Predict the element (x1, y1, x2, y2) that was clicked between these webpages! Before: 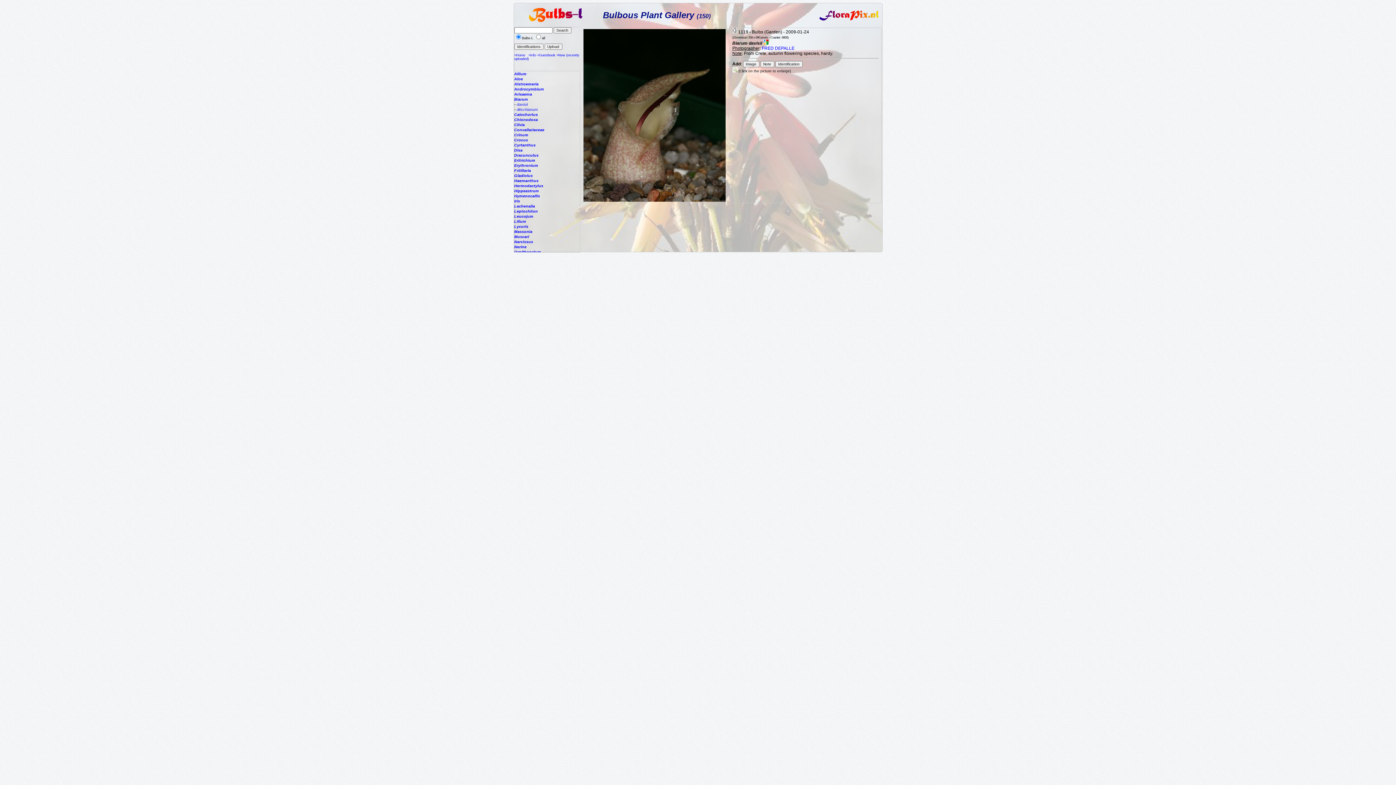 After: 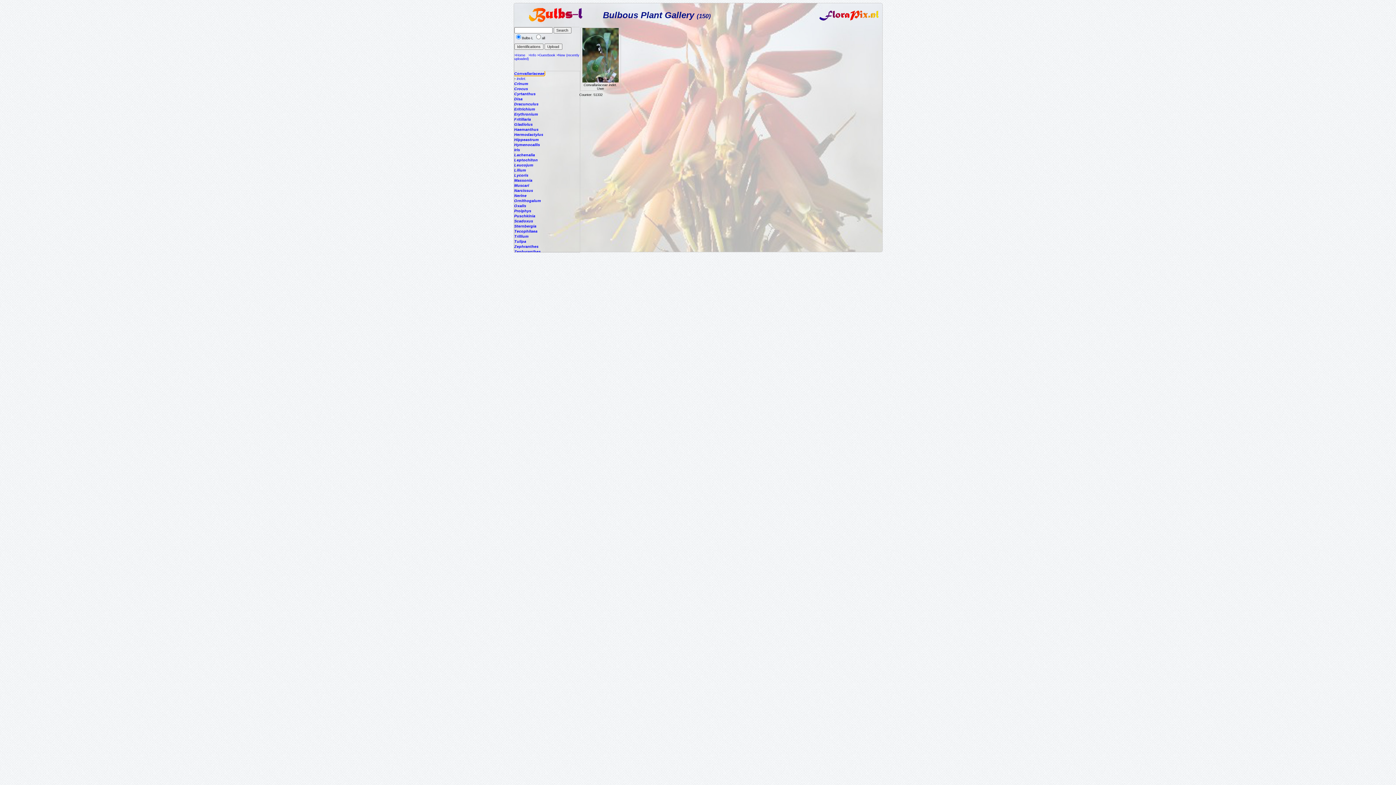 Action: bbox: (514, 127, 544, 132) label: Convallariaceae